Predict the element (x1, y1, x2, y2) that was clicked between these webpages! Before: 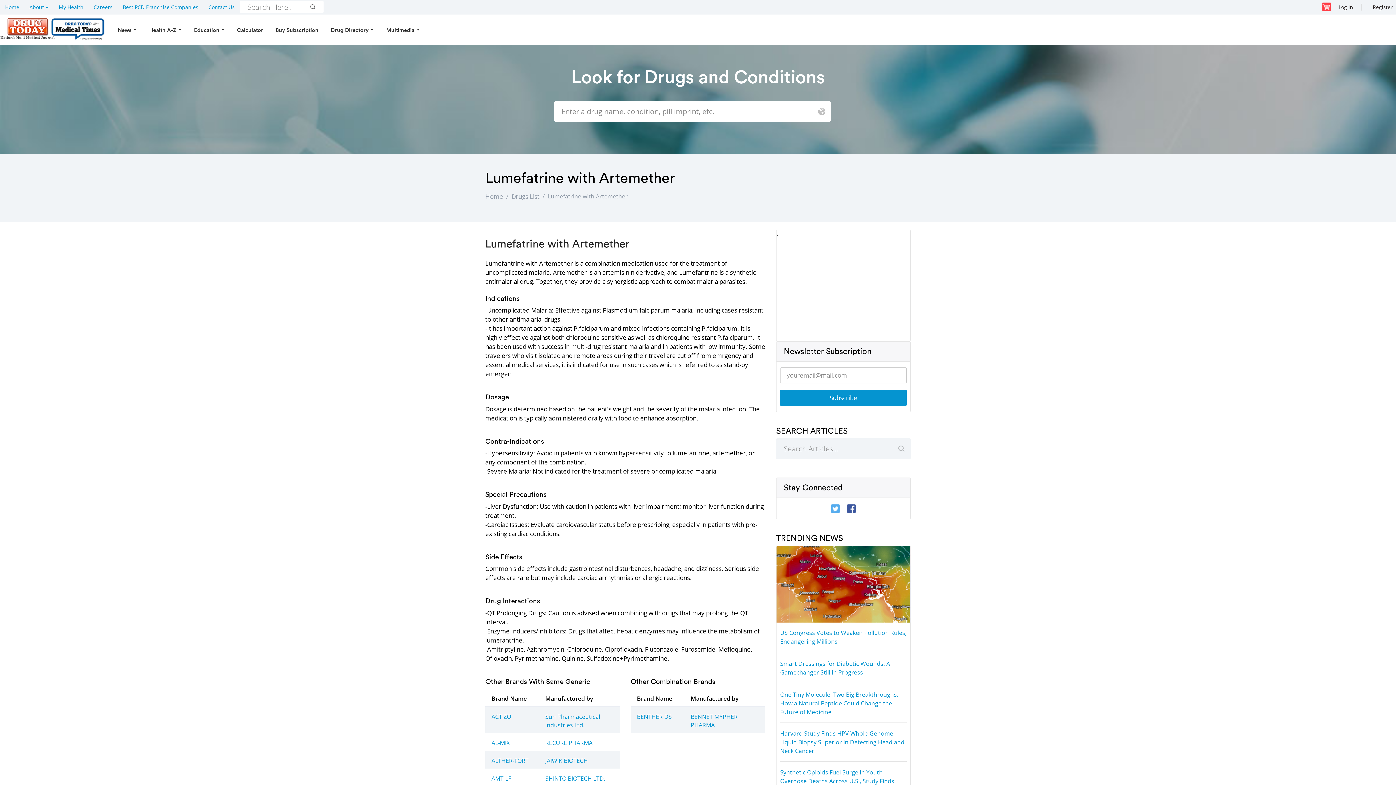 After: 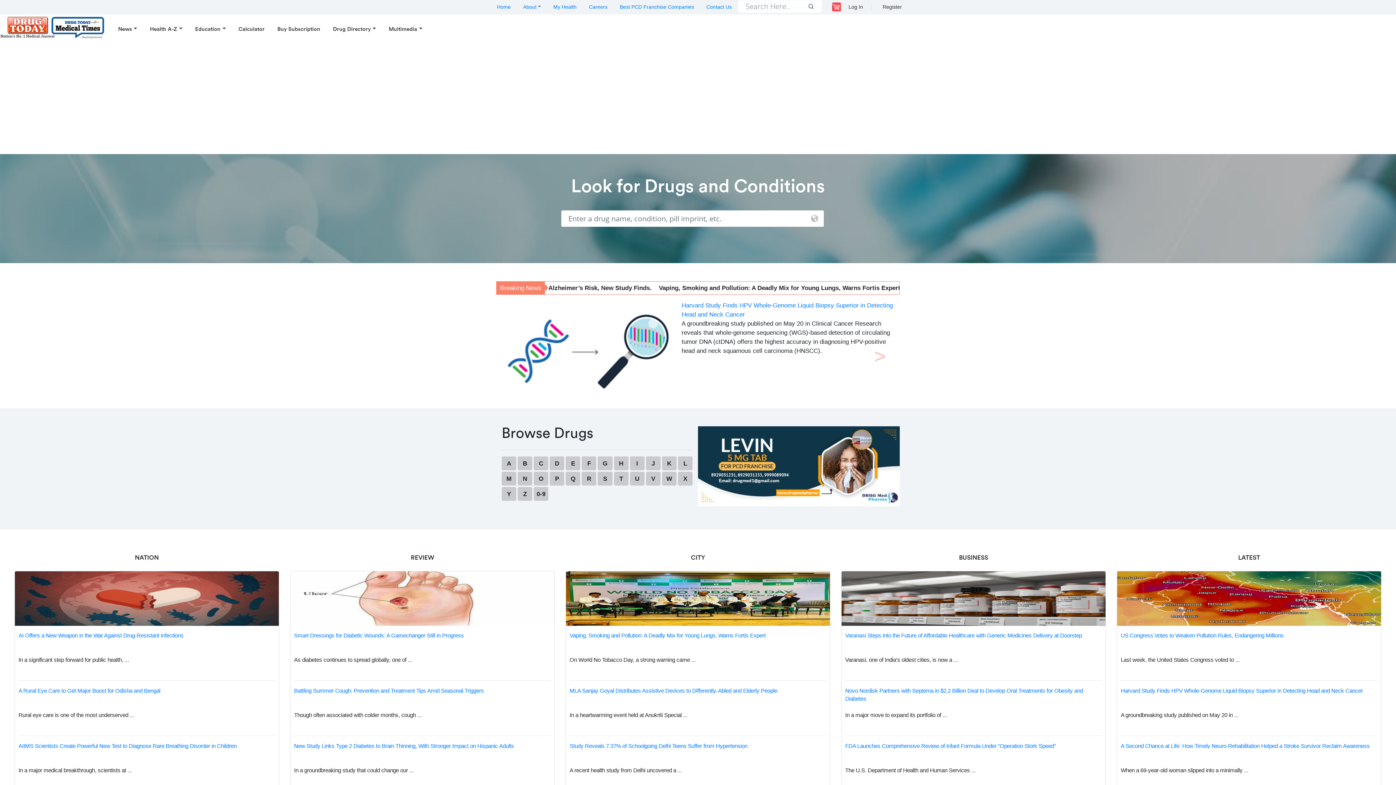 Action: bbox: (0, 14, 104, 42)